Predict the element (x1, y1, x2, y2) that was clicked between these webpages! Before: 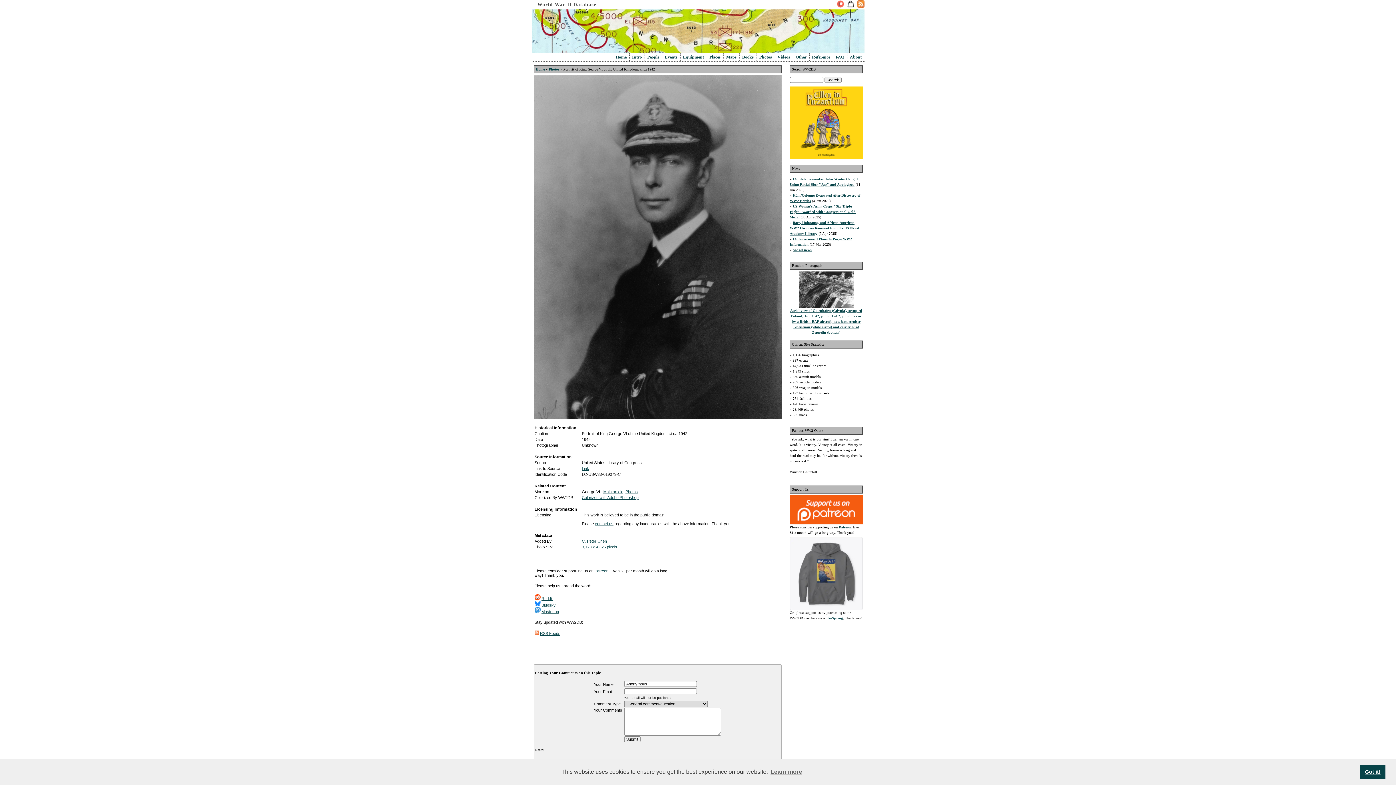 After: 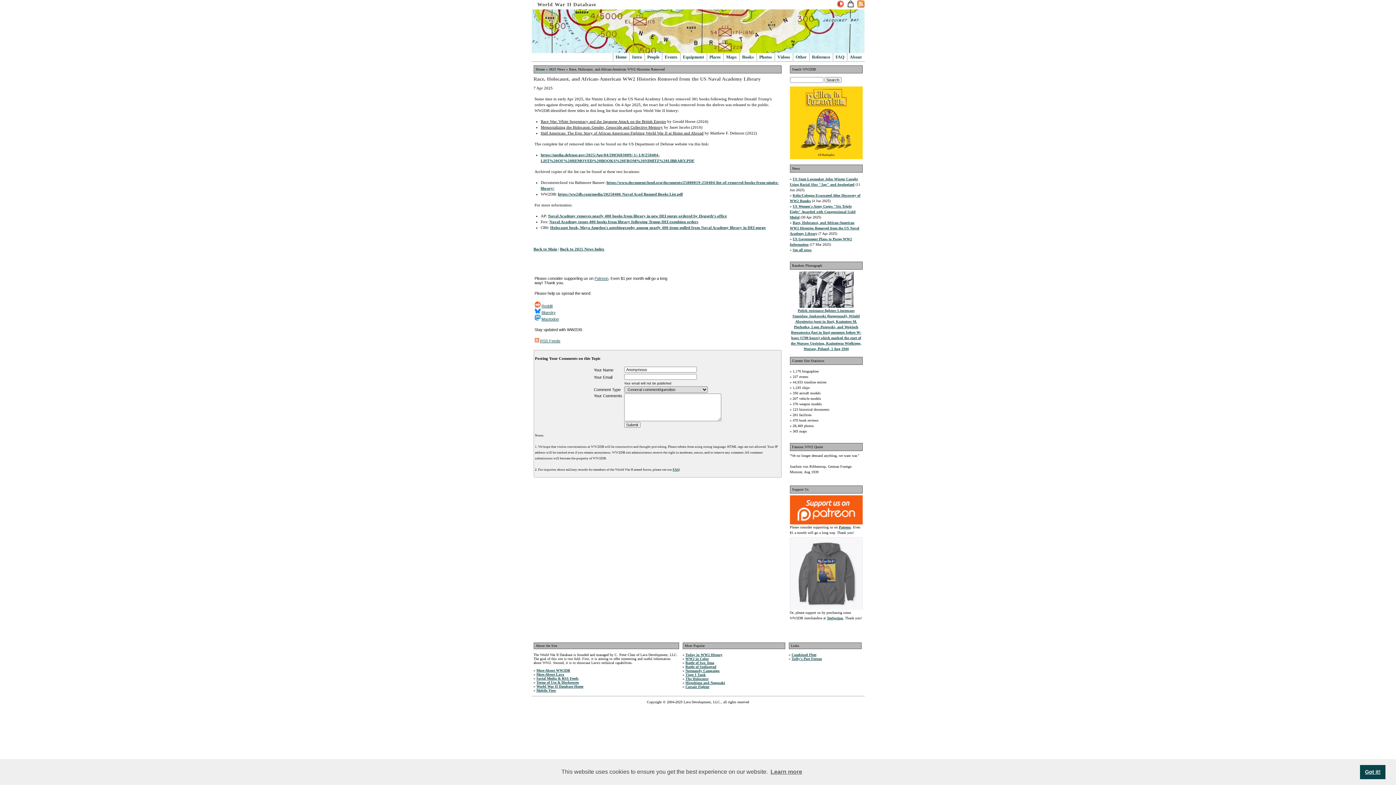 Action: bbox: (790, 220, 859, 235) label: Race, Holocaust, and African-American WW2 Histories Removed from the US Naval Academy Library